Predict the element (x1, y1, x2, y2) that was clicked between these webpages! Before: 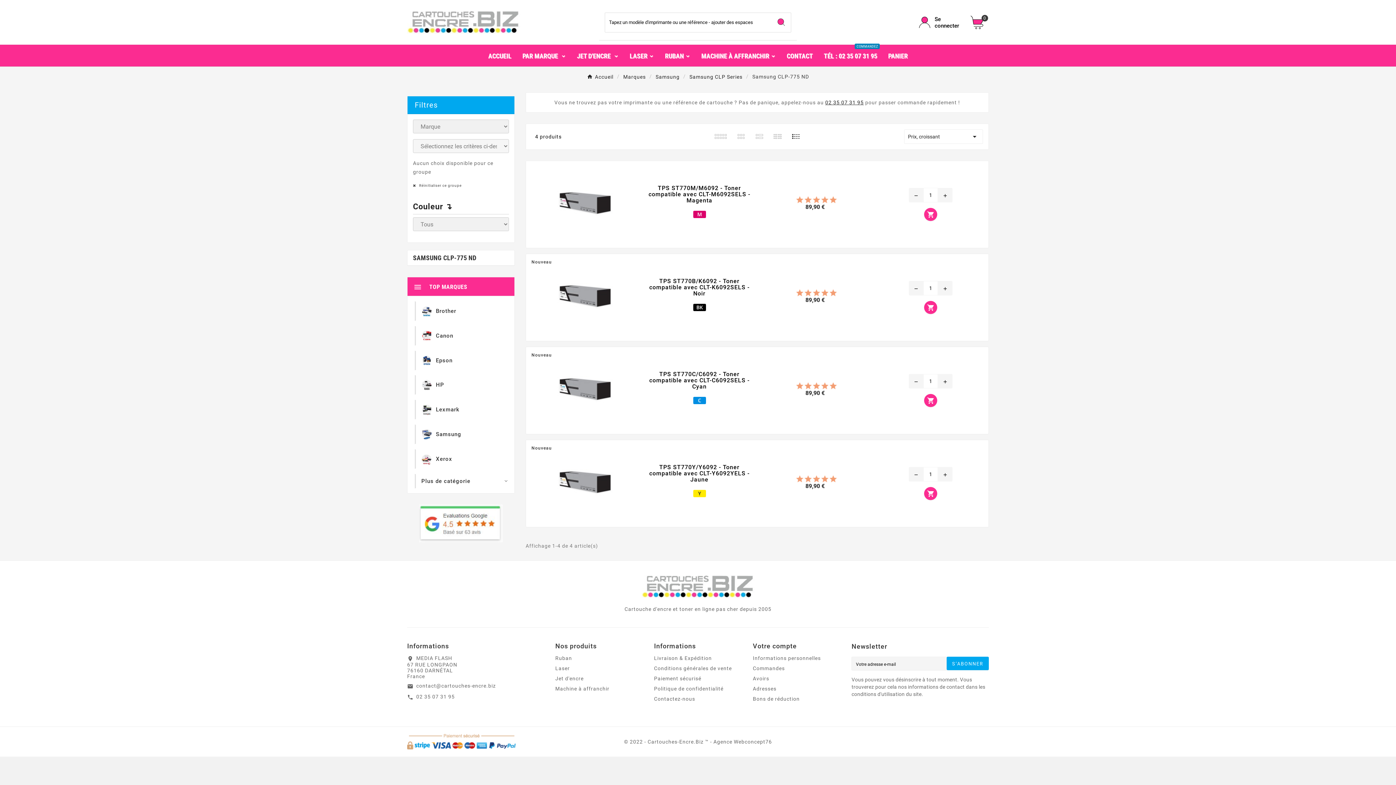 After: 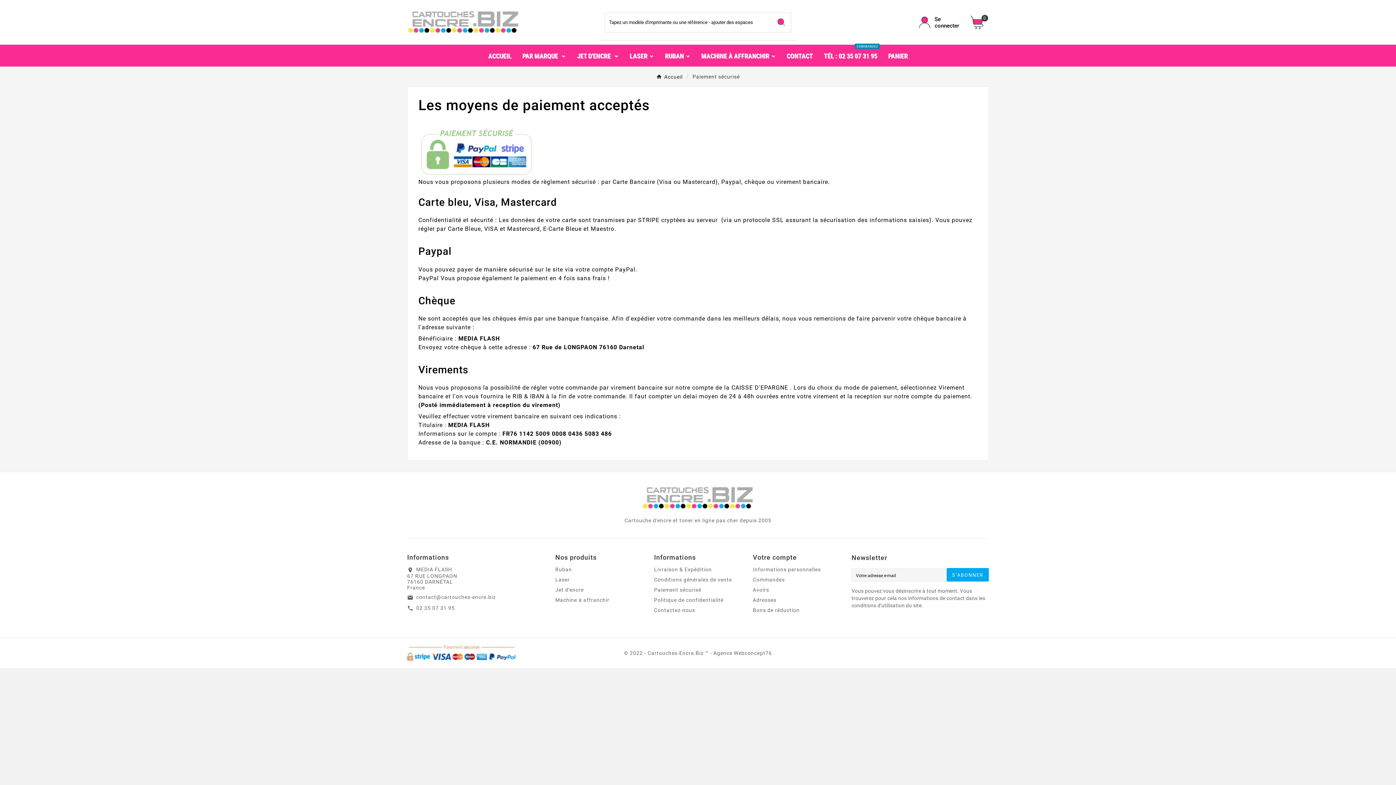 Action: bbox: (407, 738, 516, 744)